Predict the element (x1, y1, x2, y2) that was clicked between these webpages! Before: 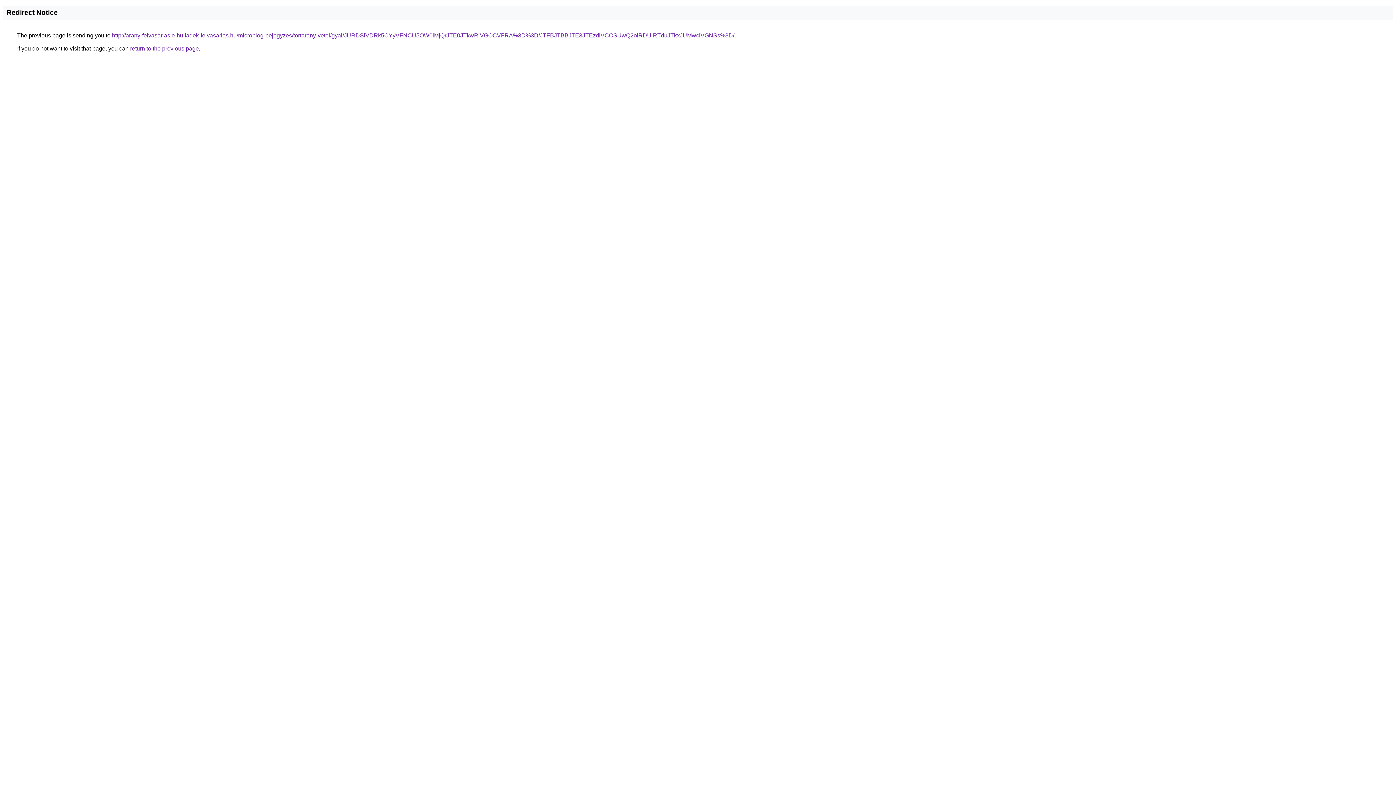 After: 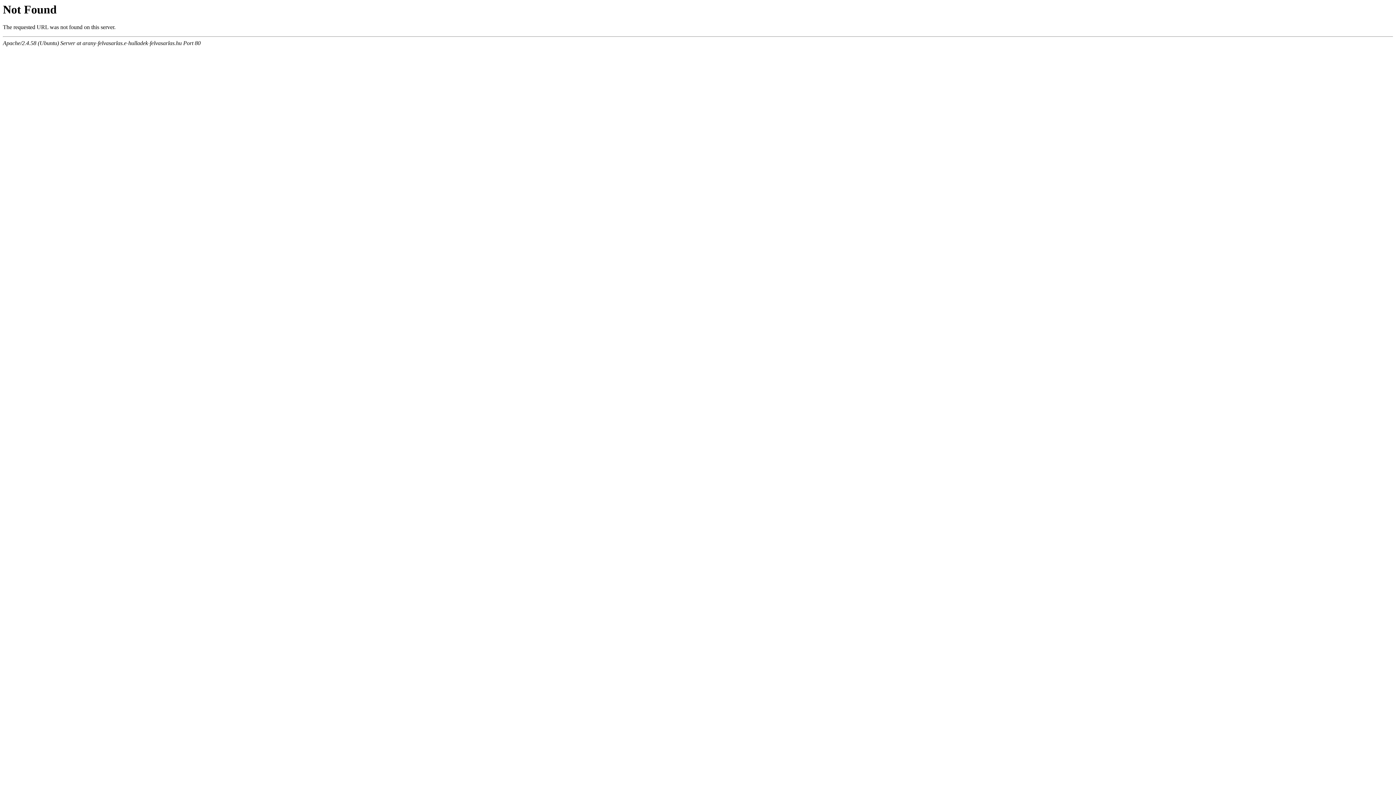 Action: bbox: (112, 32, 734, 38) label: http://arany-felvasarlas.e-hulladek-felvasarlas.hu/microblog-bejegyzes/tortarany-vetel/gyal/JURDSiVDRk5CYyVFNCU5OW0lMjQrJTE0JTkwRiVGOCVFRA%3D%3D/JTFBJTBBJTE3JTEzdiVCOSUwQ2olRDUlRTduJTkxJUMwciVGNSs%3D/